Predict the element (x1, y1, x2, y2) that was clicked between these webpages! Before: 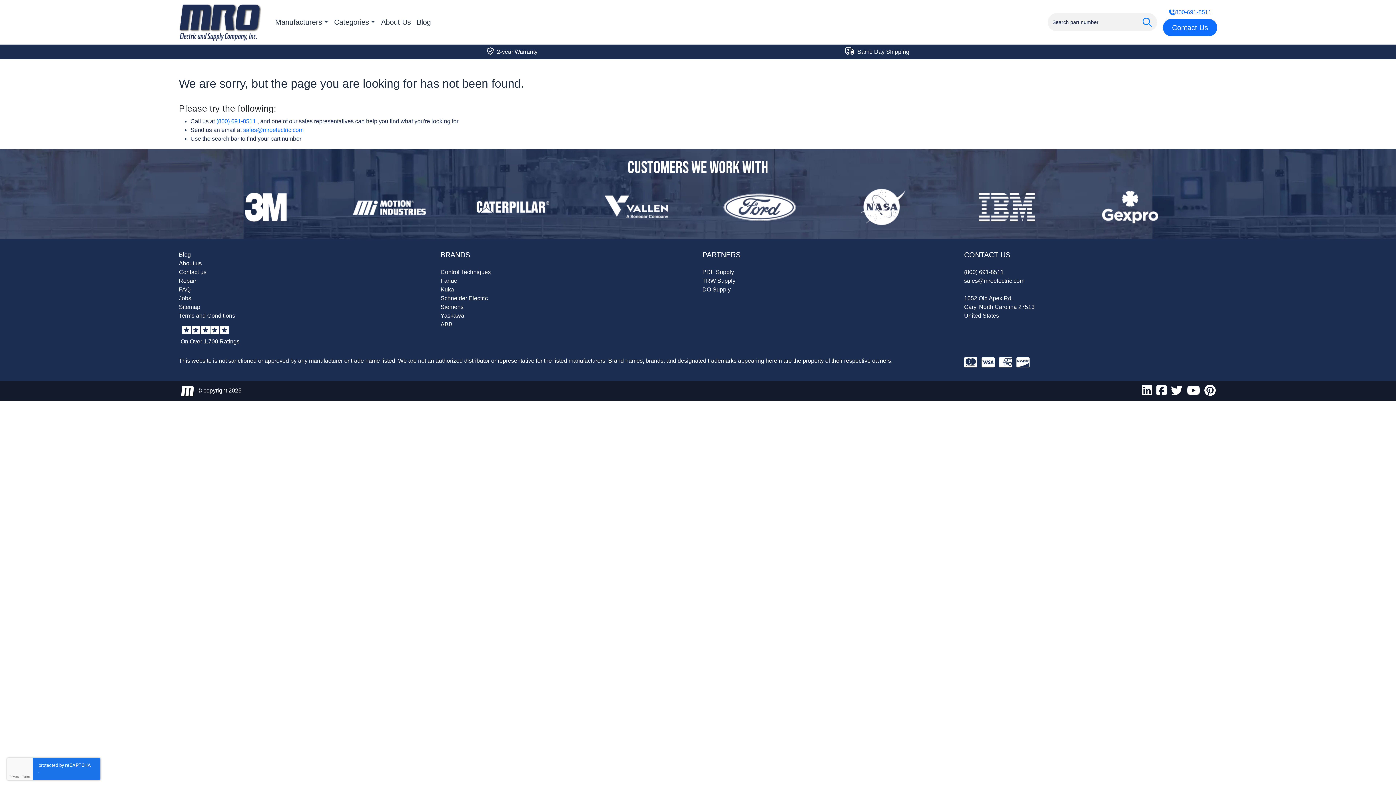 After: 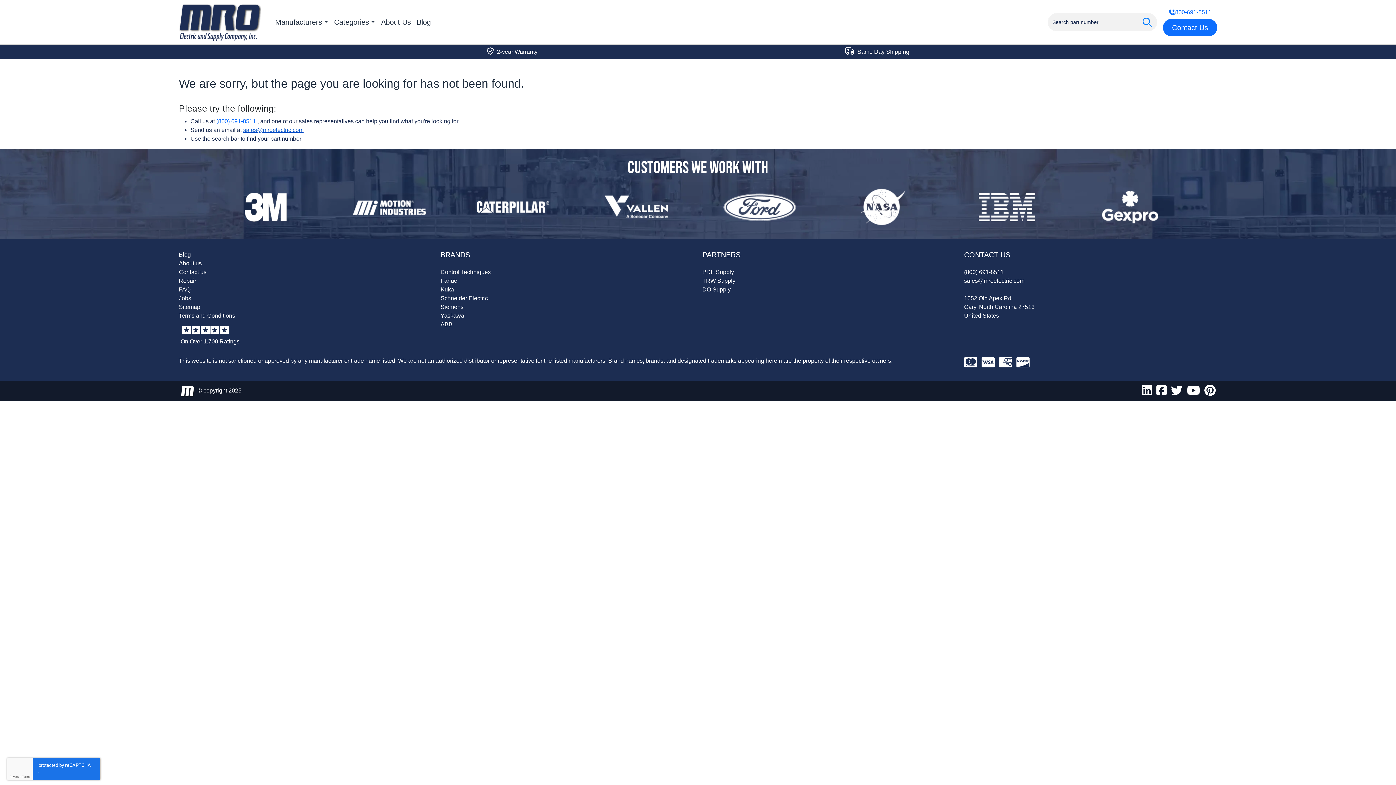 Action: label: sales@mroelectric.com bbox: (243, 126, 303, 133)